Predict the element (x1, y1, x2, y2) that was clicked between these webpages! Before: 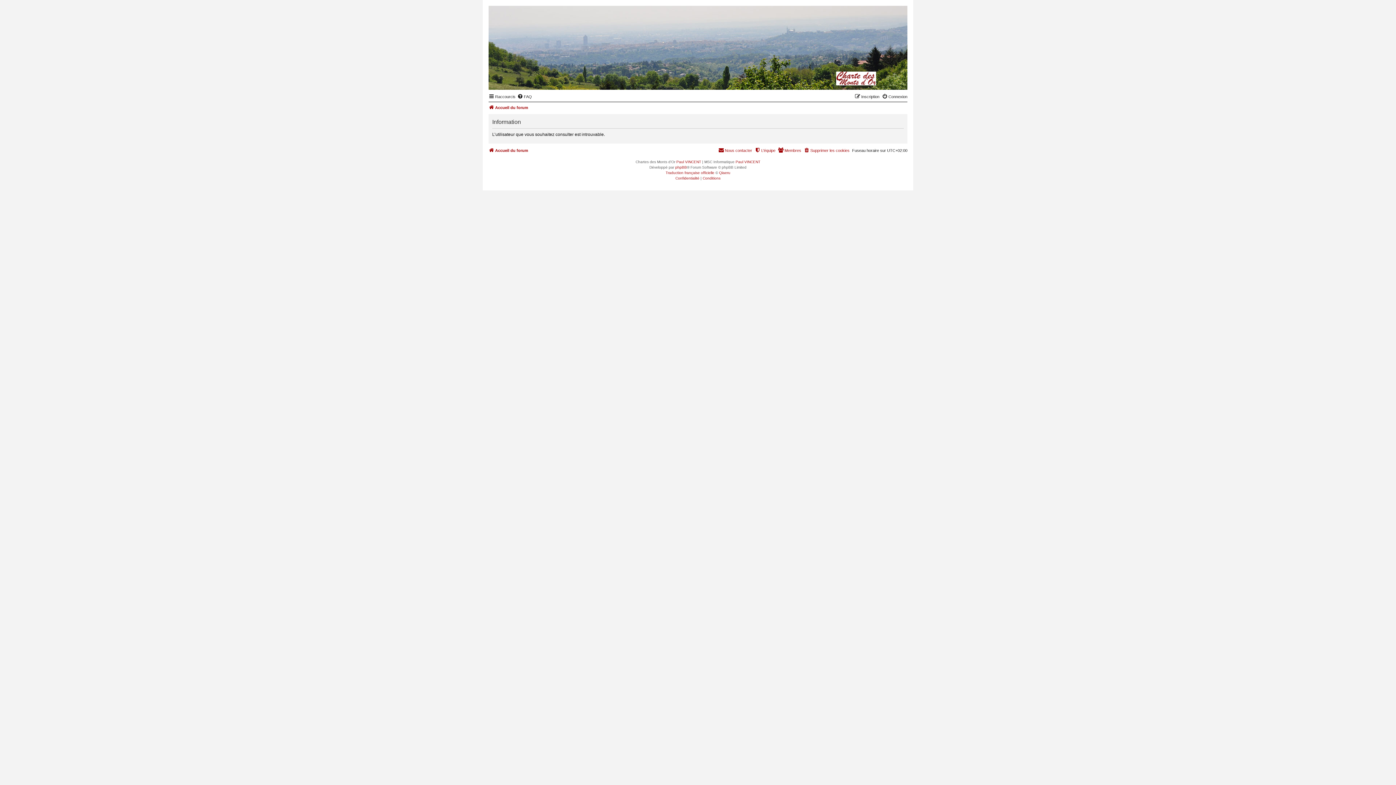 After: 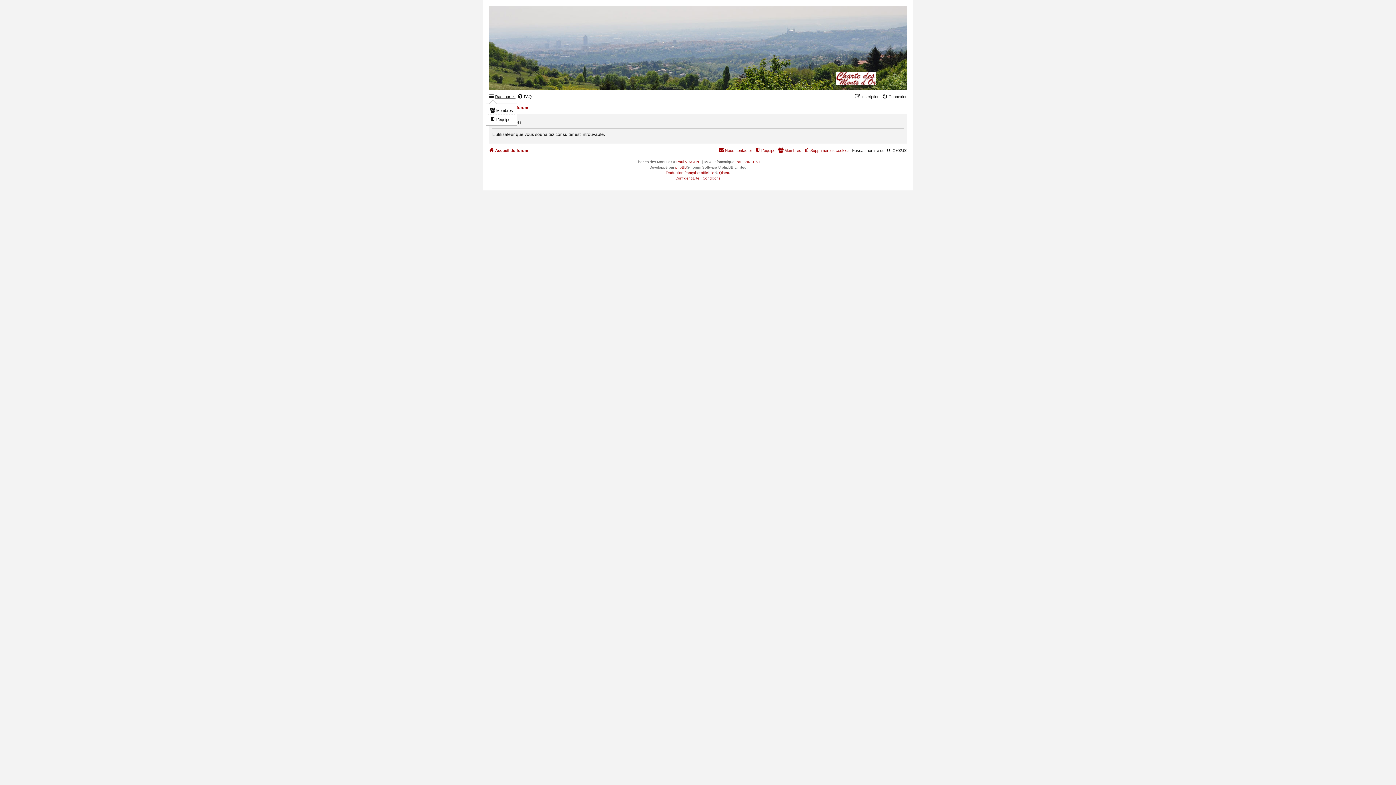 Action: bbox: (488, 92, 515, 101) label: Raccourcis